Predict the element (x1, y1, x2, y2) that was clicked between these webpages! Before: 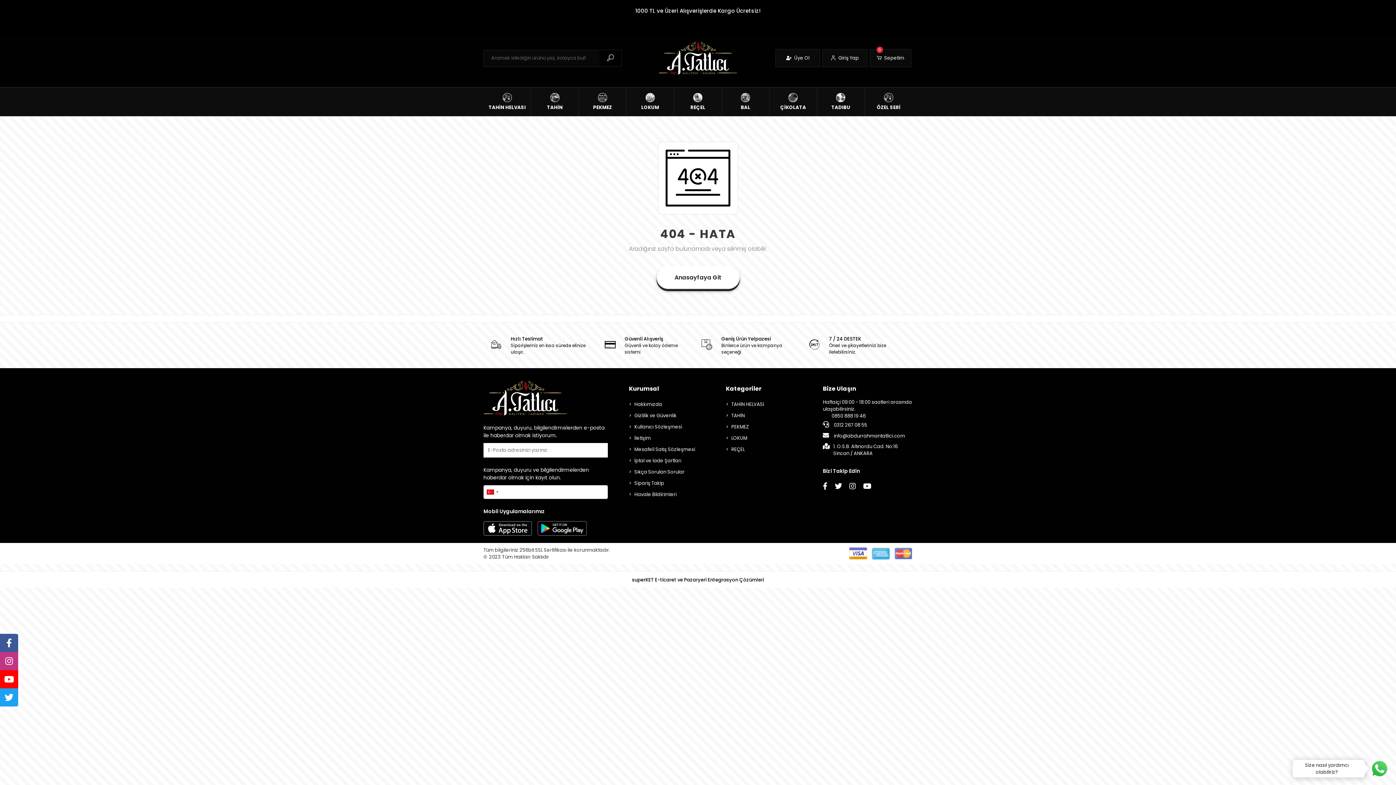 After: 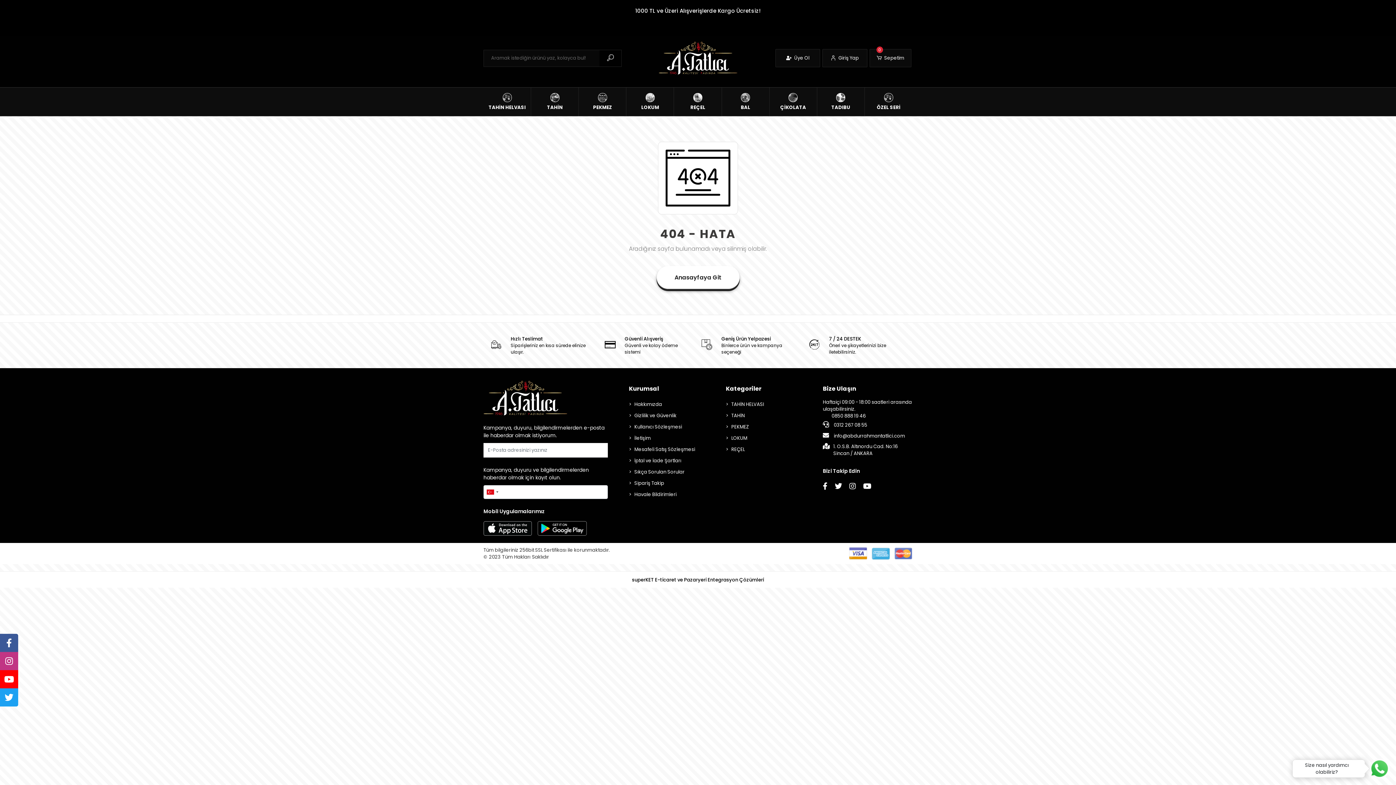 Action: label:  0312 267 08 55 bbox: (823, 421, 867, 428)